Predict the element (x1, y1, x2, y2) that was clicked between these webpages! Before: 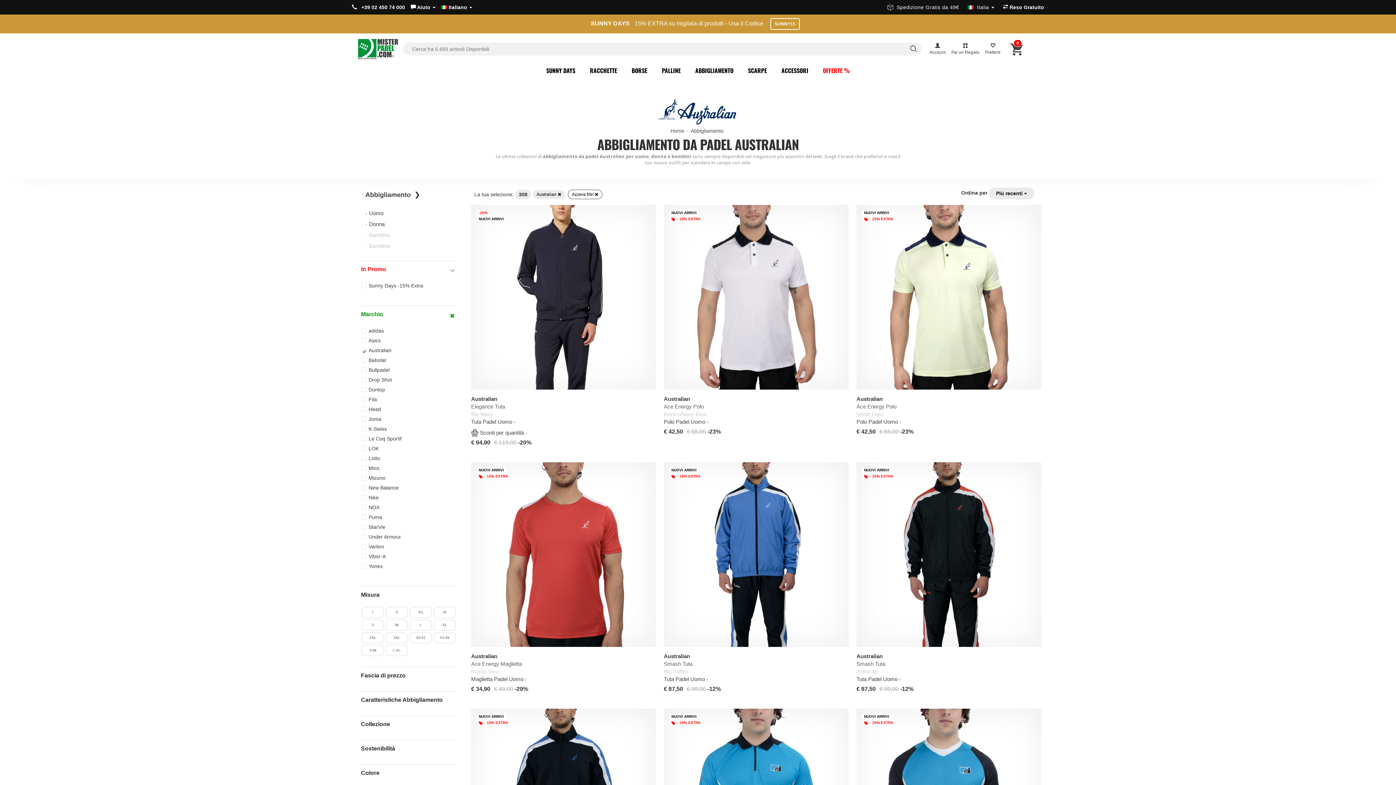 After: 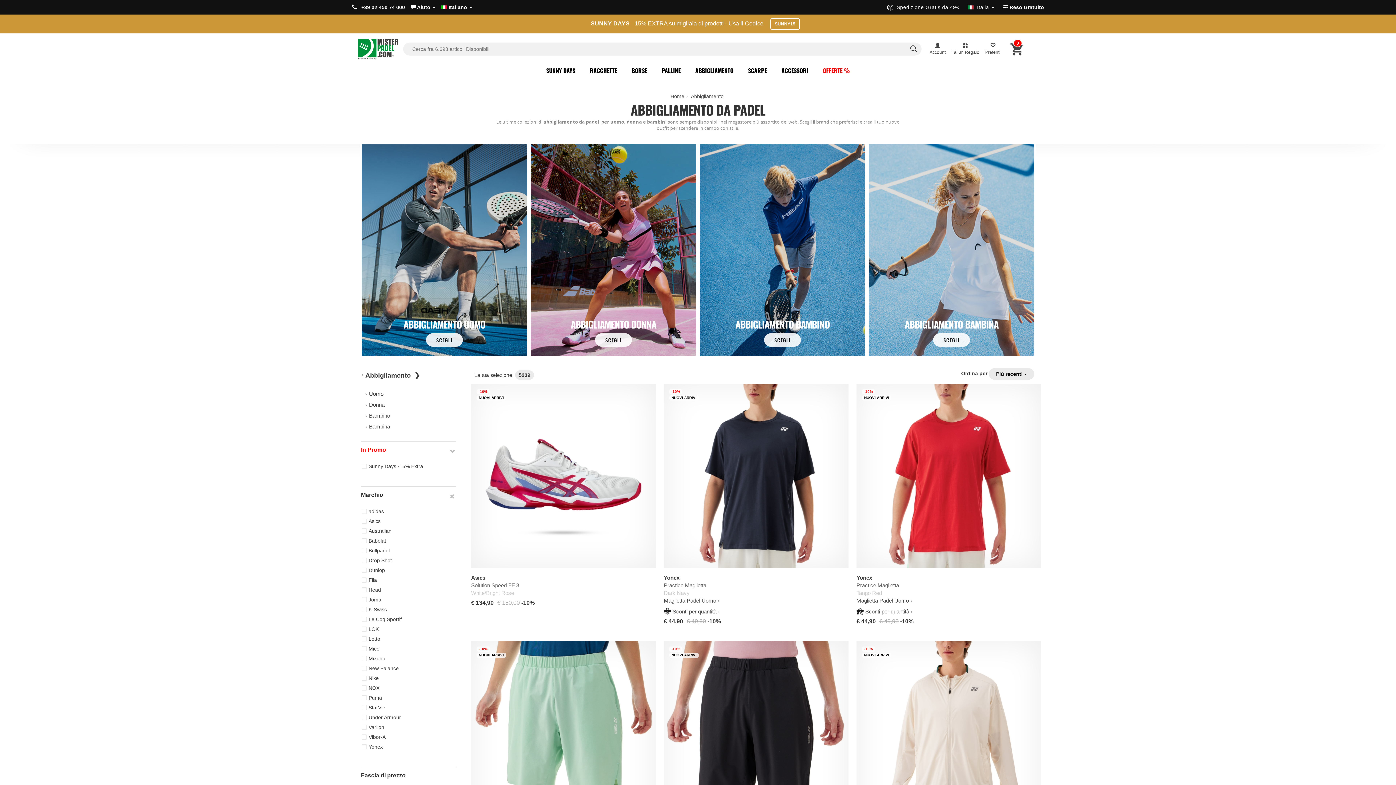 Action: label: Azzera filtri  bbox: (568, 189, 602, 199)